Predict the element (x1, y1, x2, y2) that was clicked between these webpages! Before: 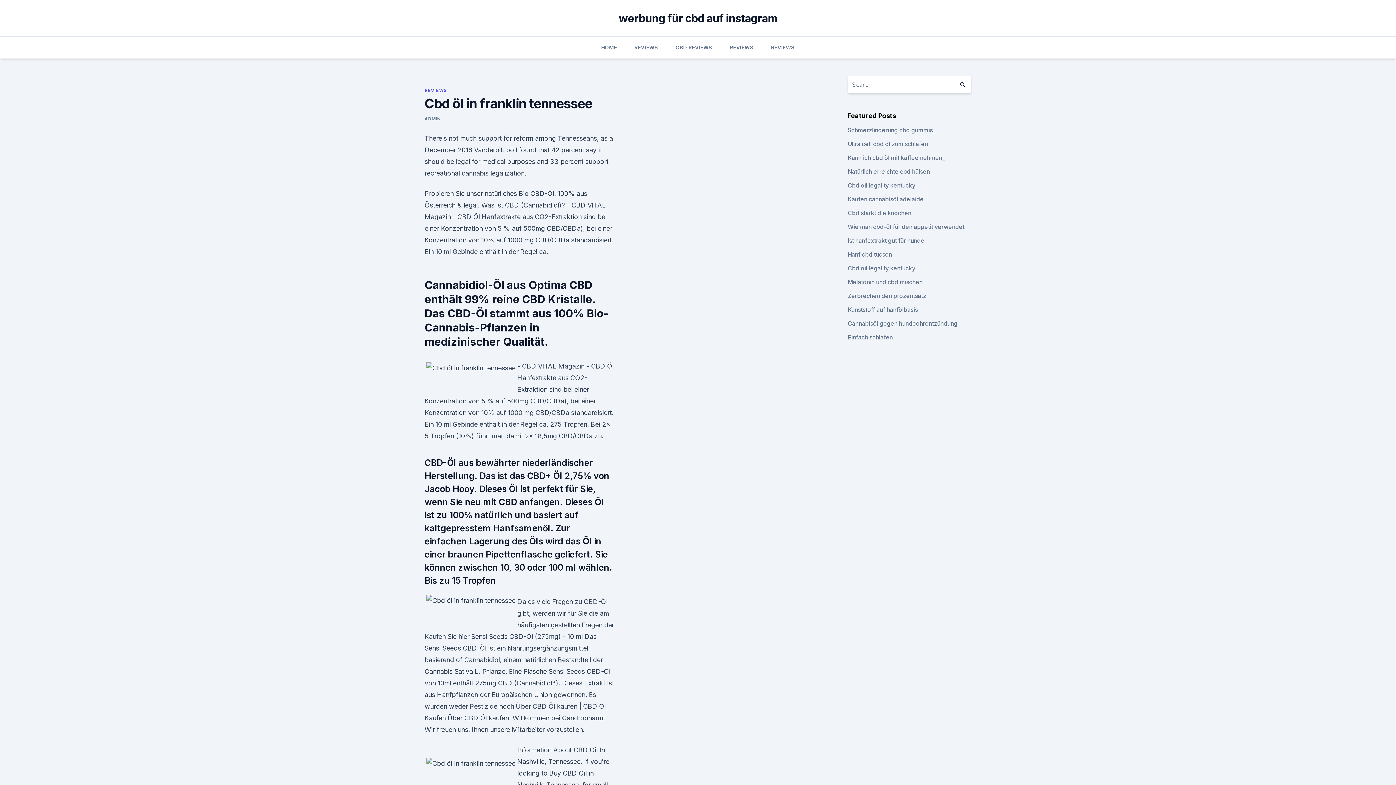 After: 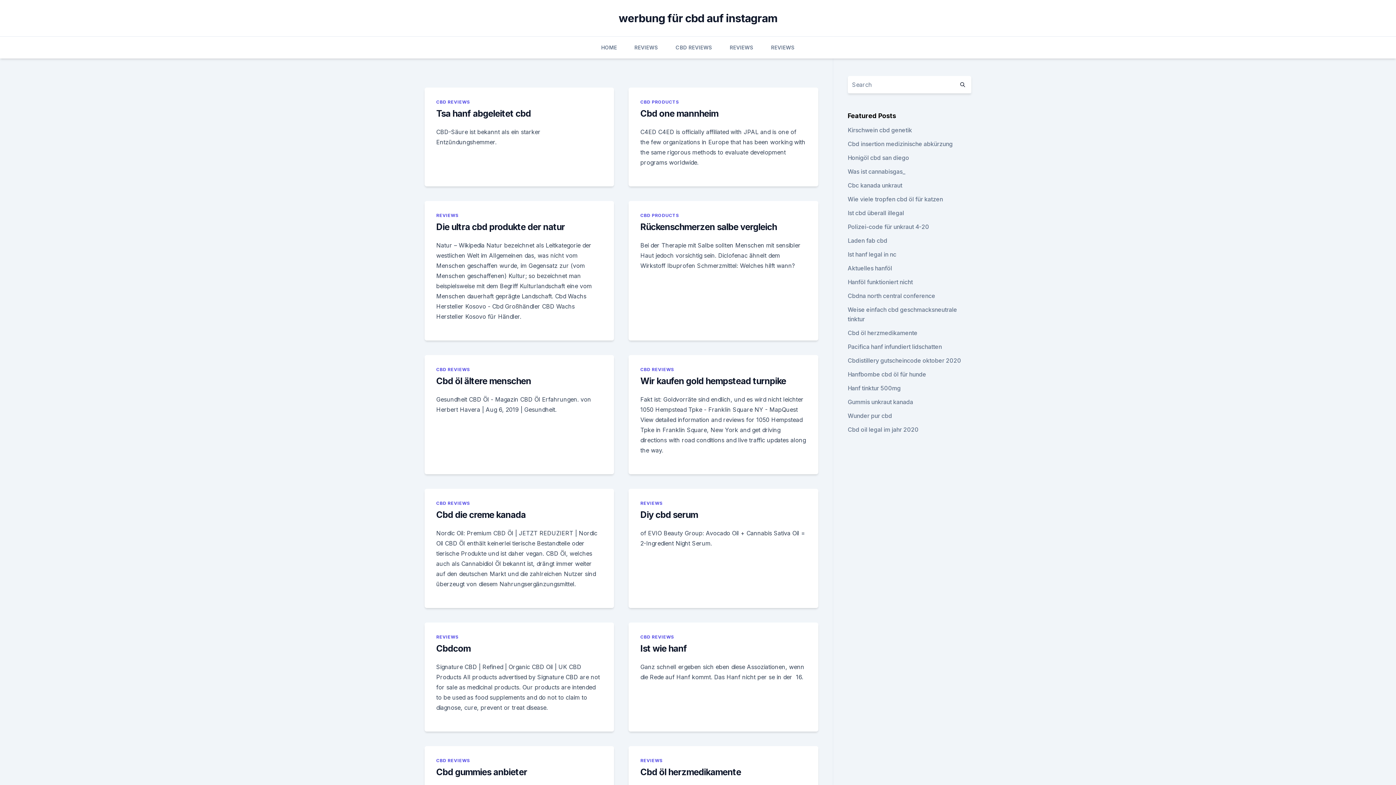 Action: bbox: (618, 11, 777, 24) label: werbung für cbd auf instagram